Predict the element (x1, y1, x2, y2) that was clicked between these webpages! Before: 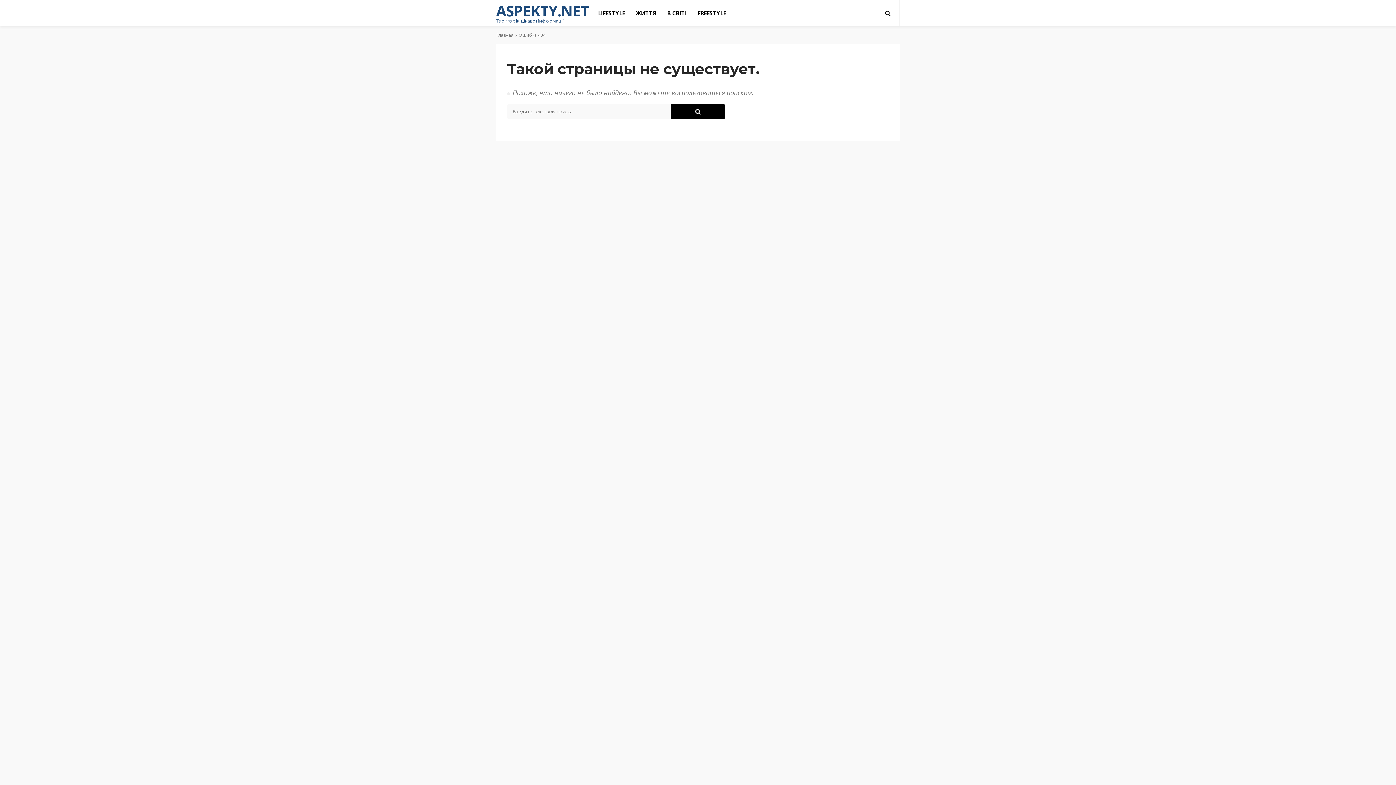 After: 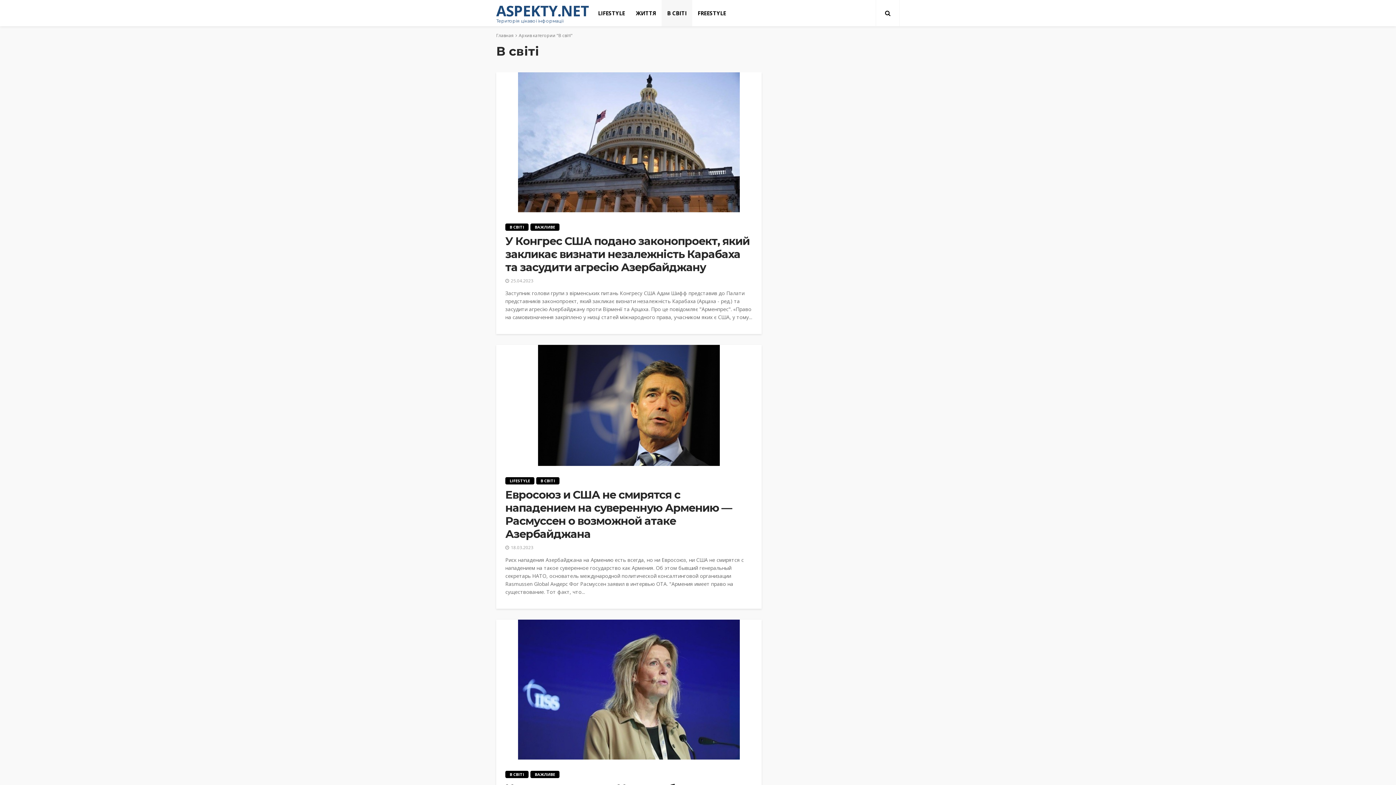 Action: label: В СВІТІ bbox: (661, 0, 692, 26)